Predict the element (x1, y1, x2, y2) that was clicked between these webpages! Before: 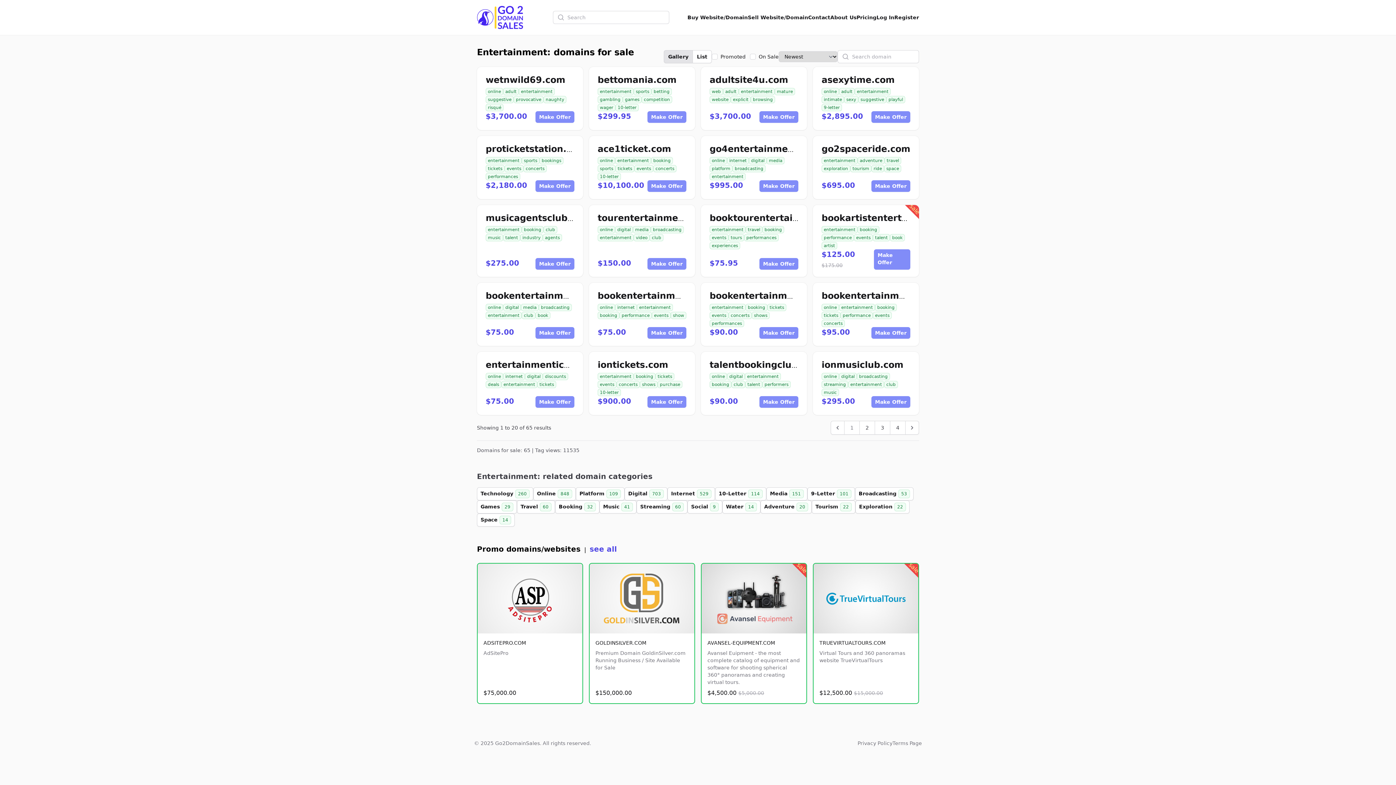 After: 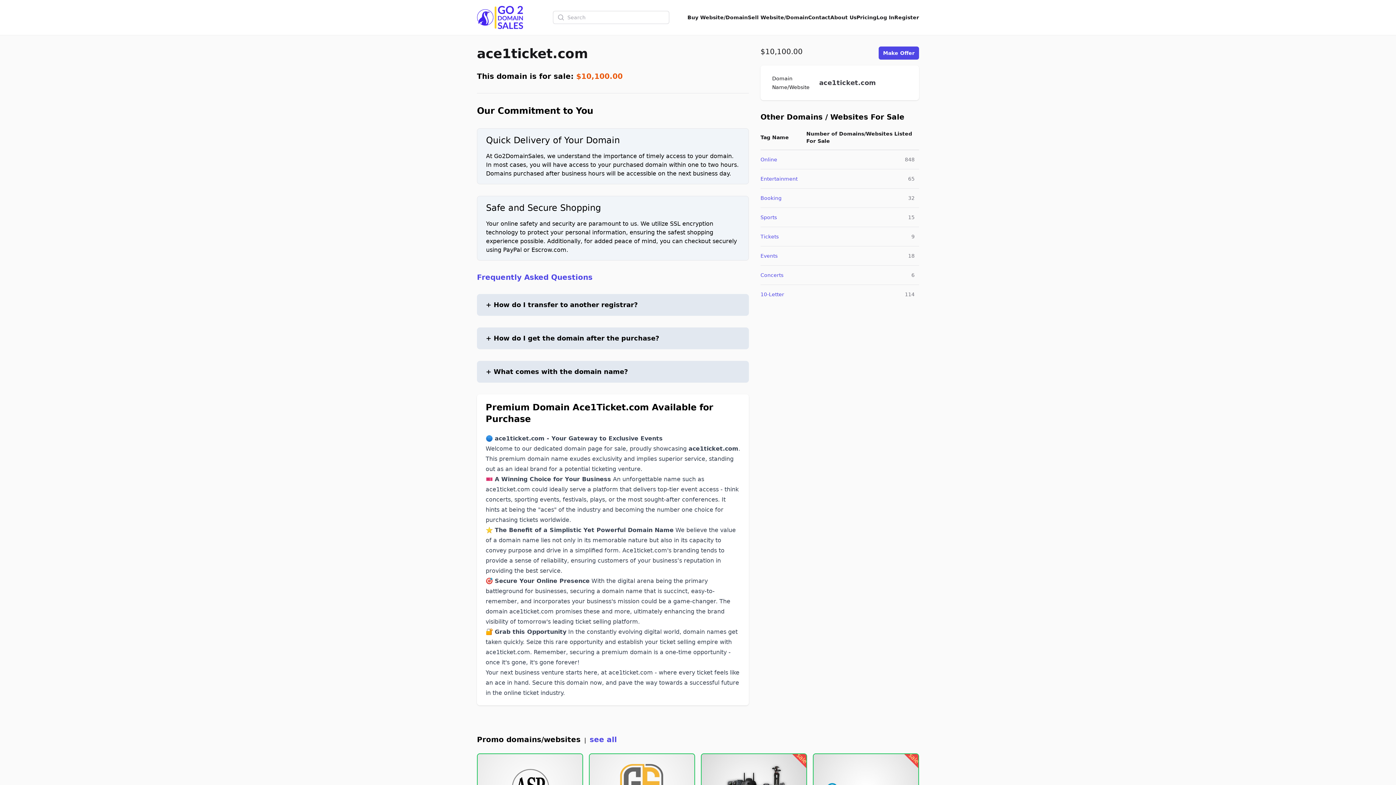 Action: bbox: (597, 144, 671, 154) label: ace1ticket.com